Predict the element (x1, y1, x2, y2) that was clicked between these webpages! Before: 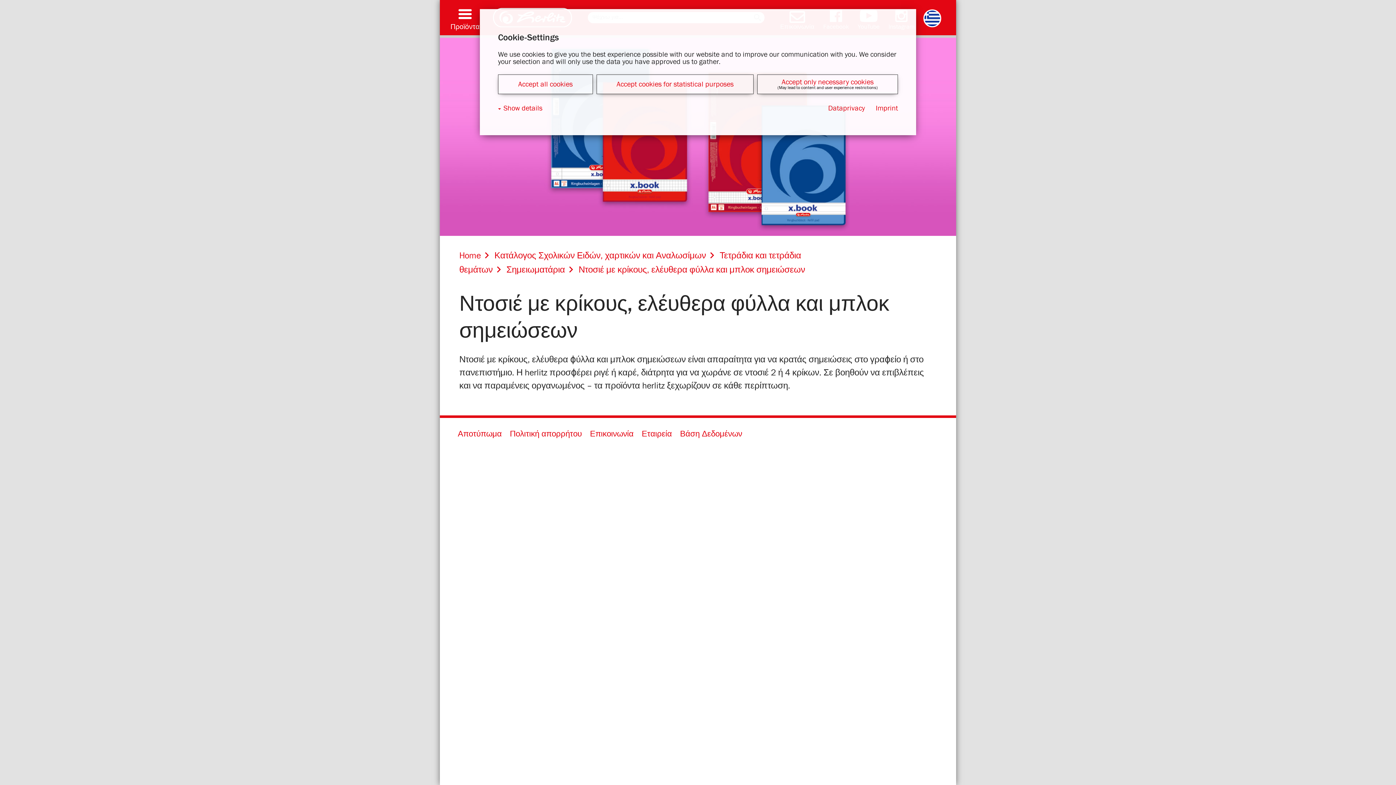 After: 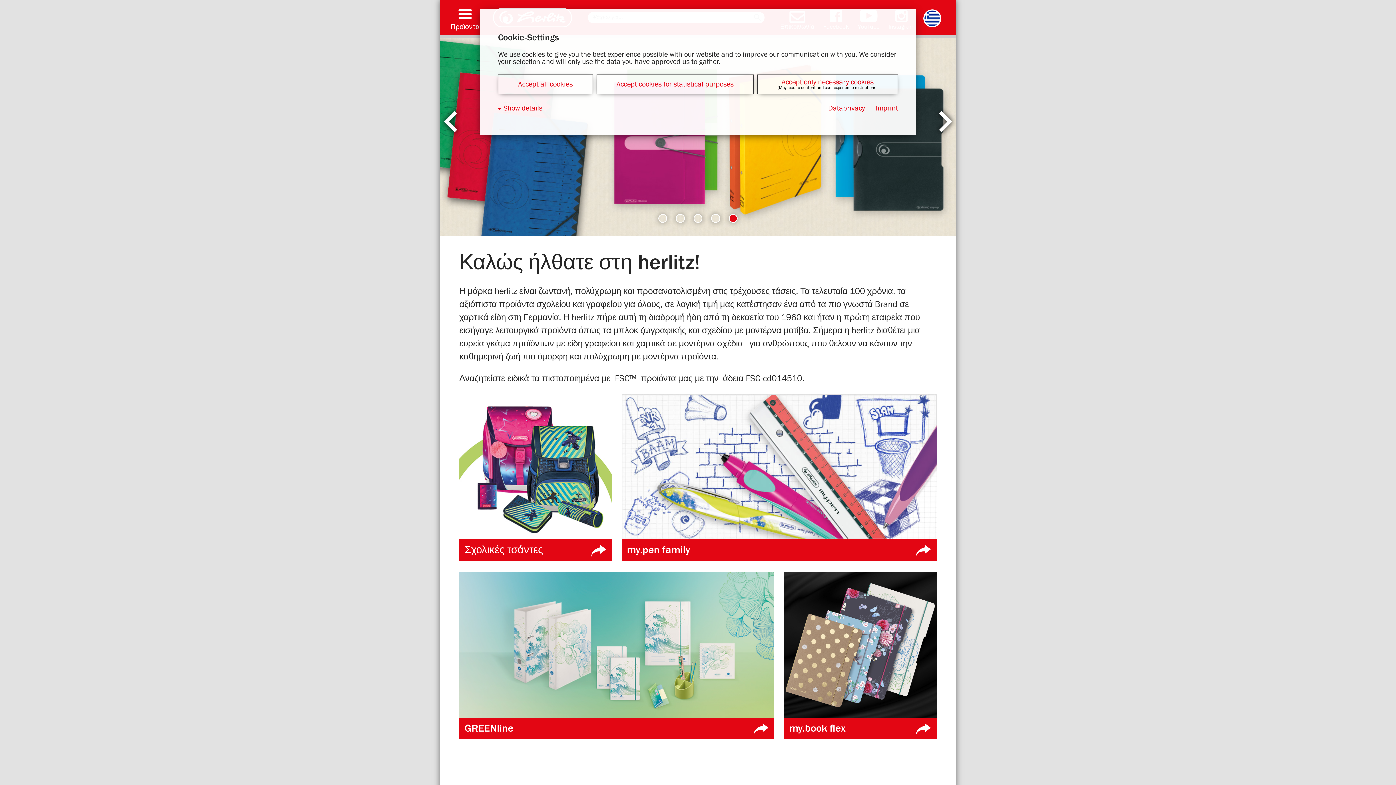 Action: bbox: (459, 251, 480, 260) label: Home